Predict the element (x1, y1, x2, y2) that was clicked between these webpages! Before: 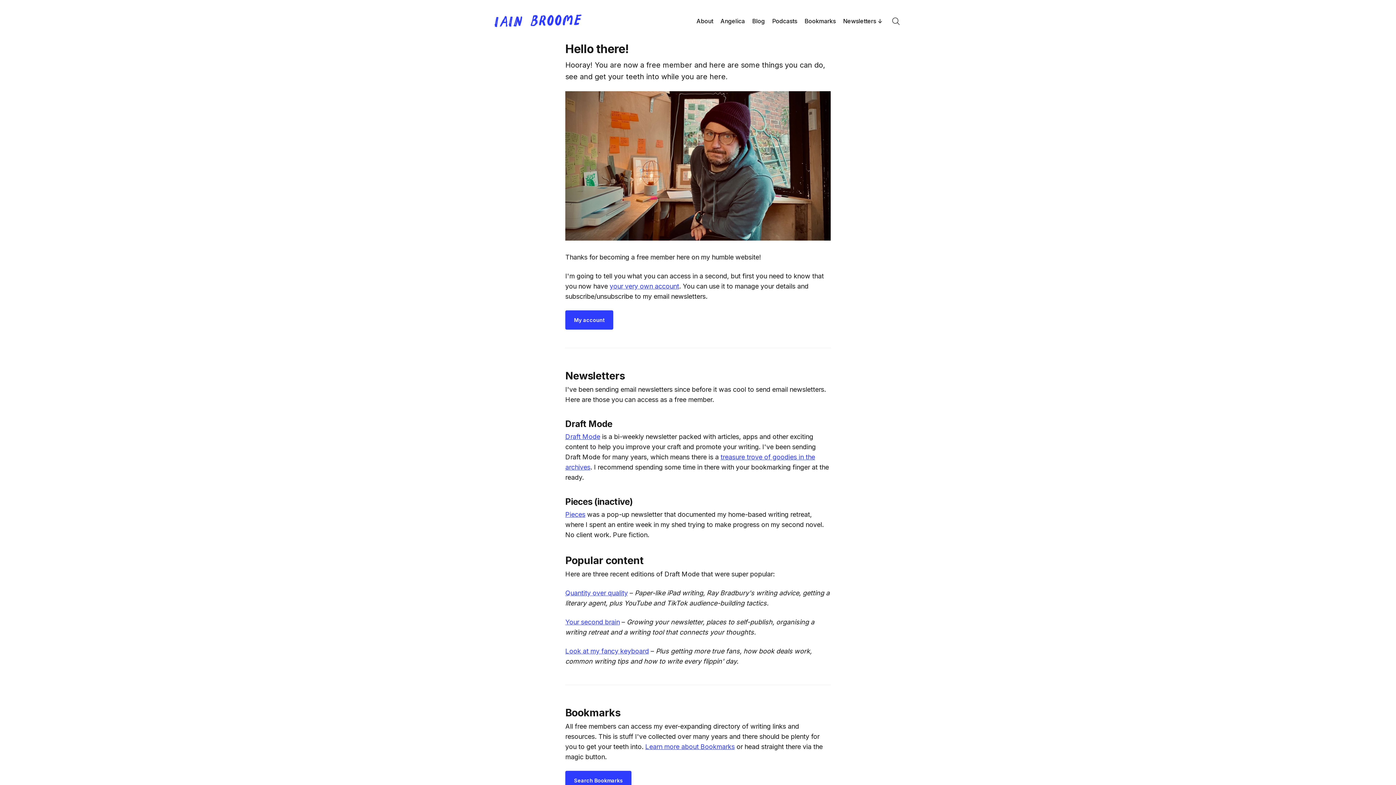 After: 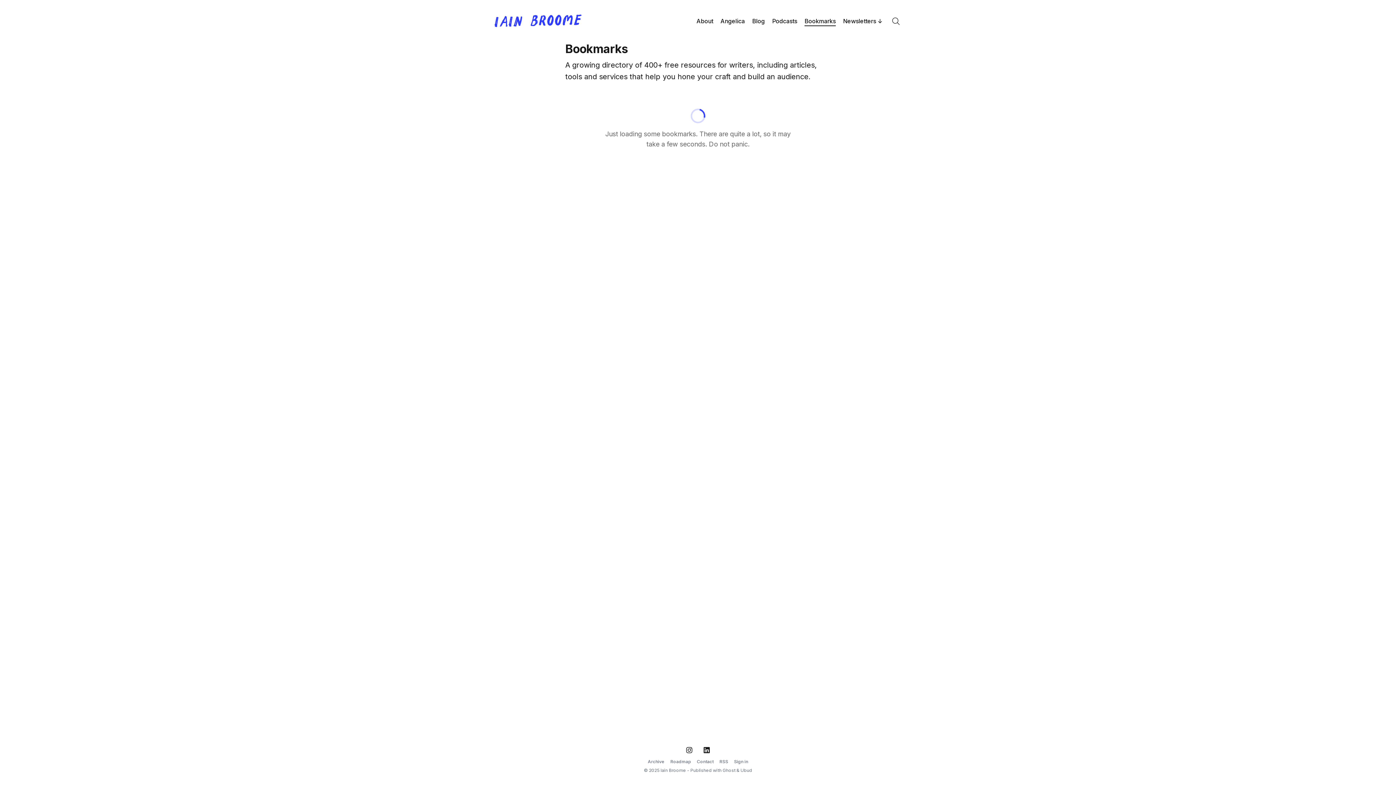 Action: bbox: (645, 743, 734, 750) label: Learn more about Bookmarks